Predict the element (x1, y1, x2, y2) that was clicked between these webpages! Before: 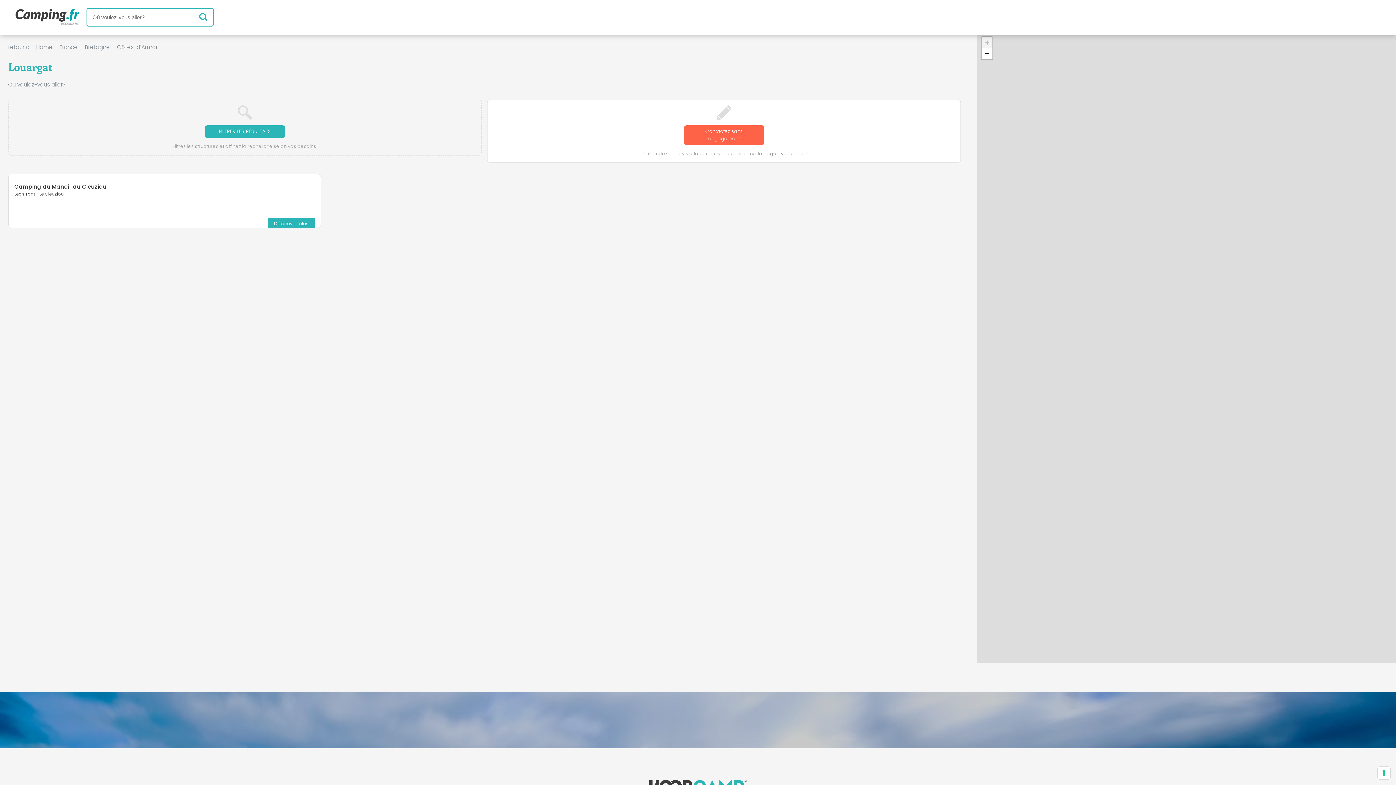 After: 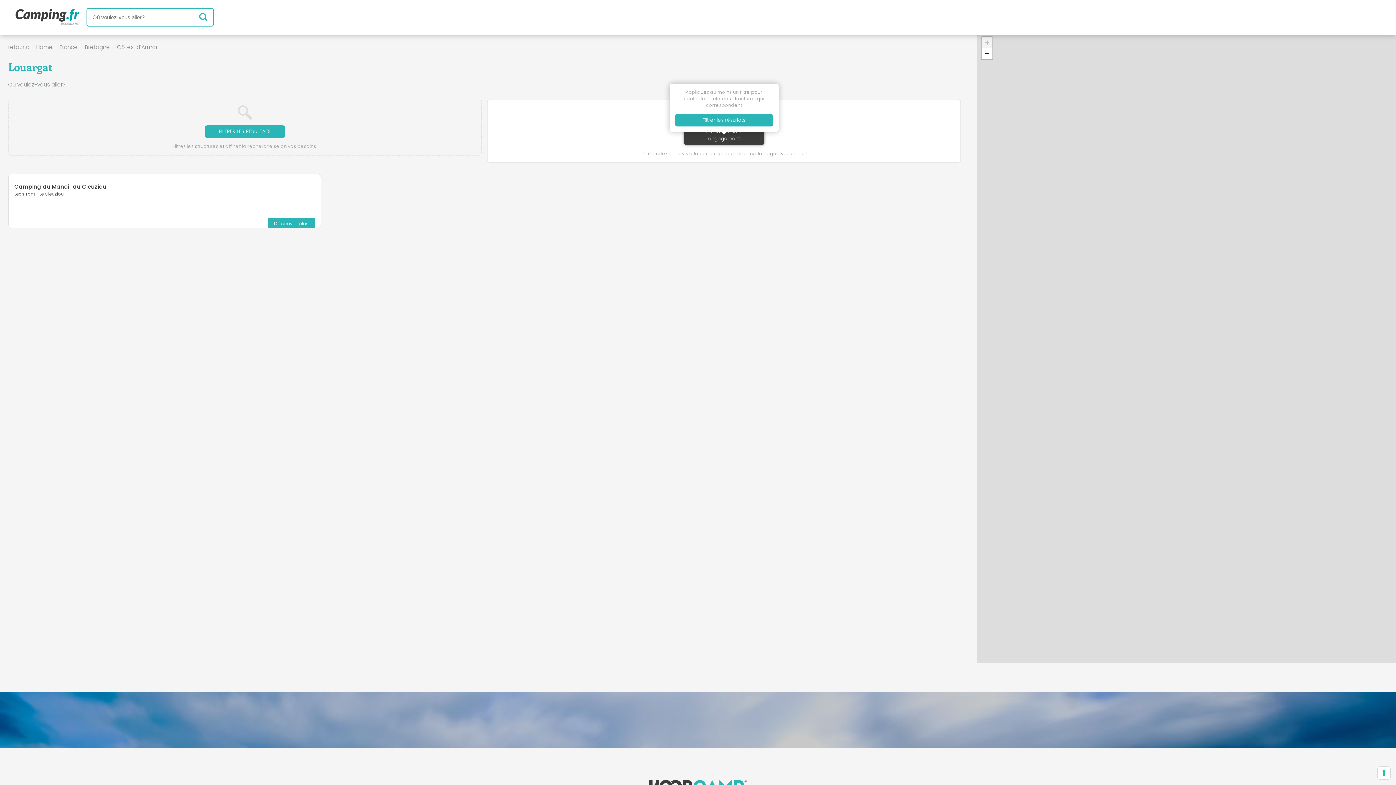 Action: label: Contactez sans engagement bbox: (684, 125, 764, 145)